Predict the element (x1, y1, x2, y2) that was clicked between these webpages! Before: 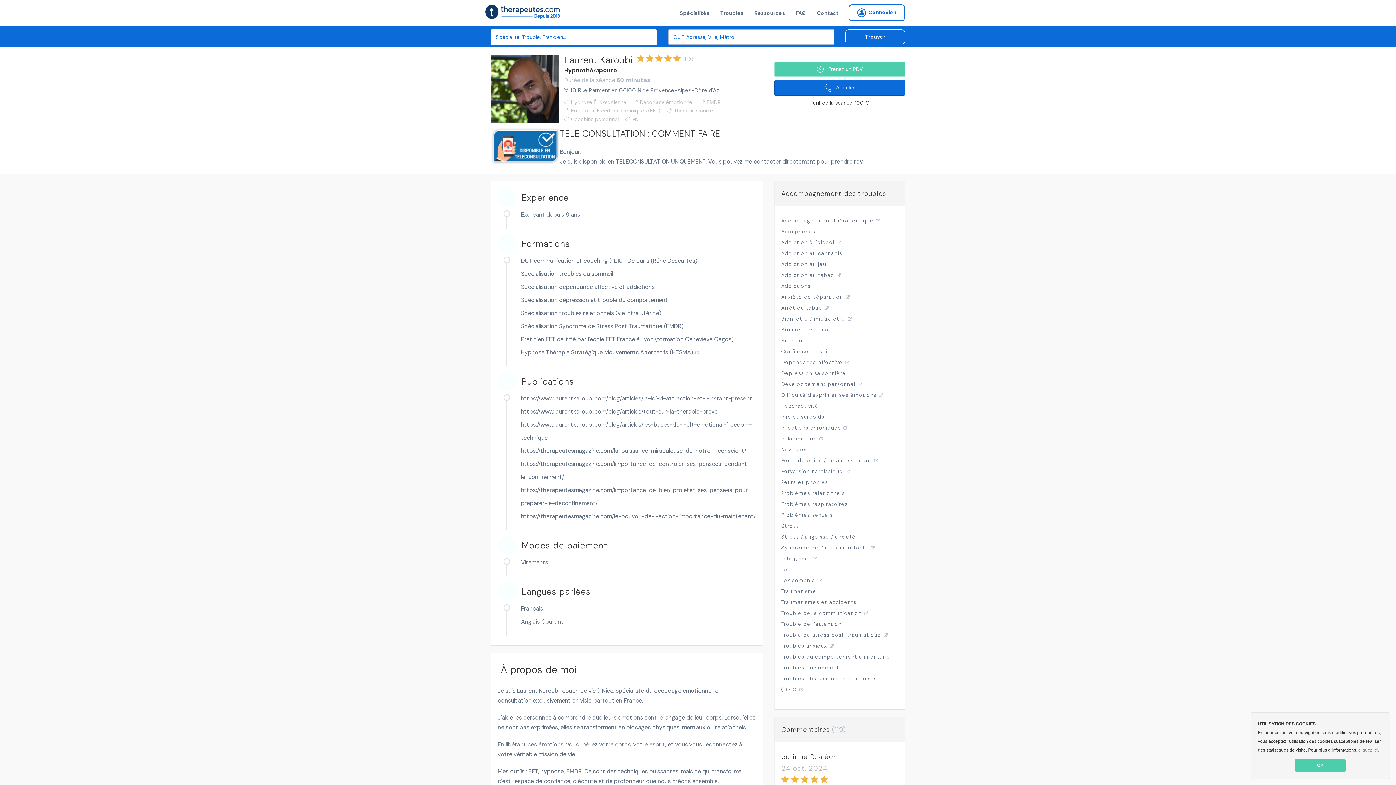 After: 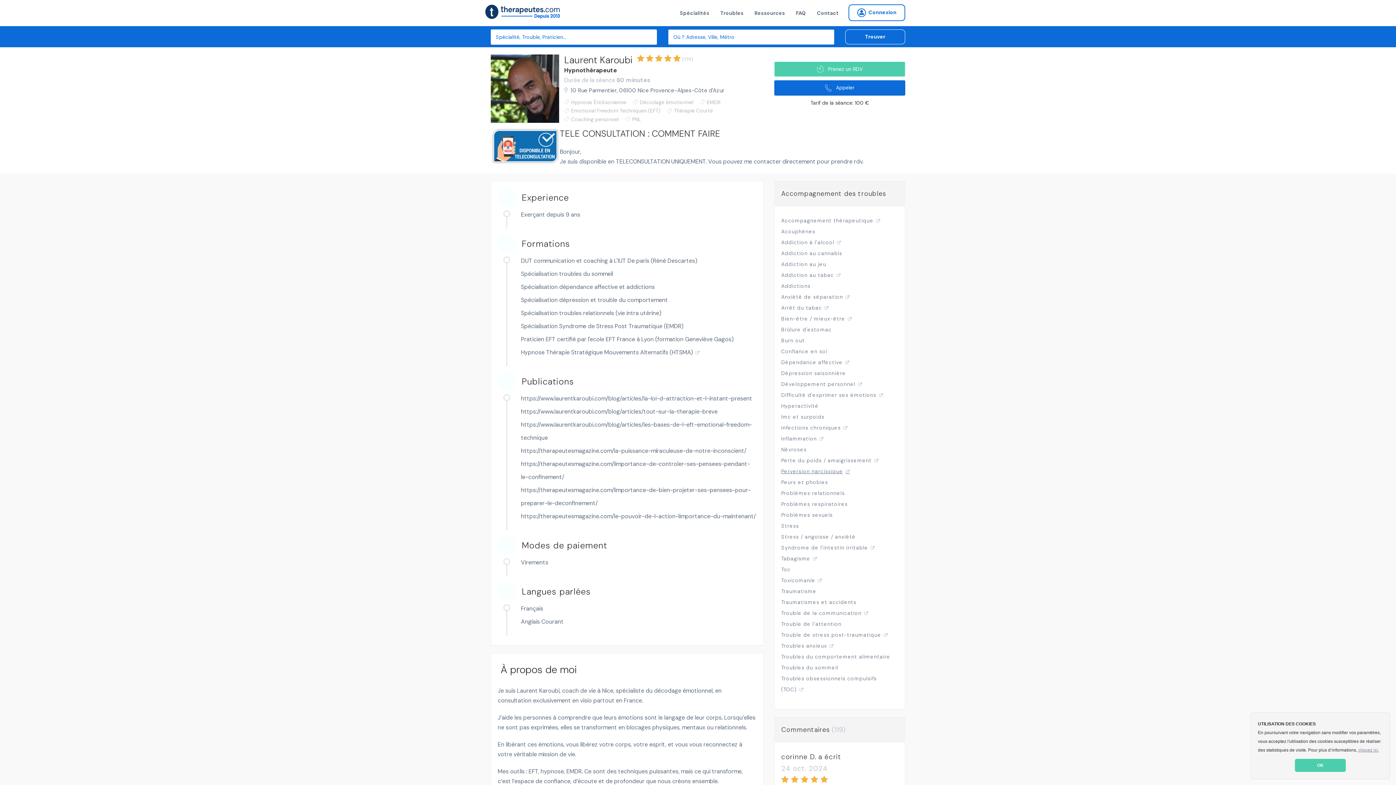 Action: label: Perversion narcissique bbox: (781, 468, 850, 474)